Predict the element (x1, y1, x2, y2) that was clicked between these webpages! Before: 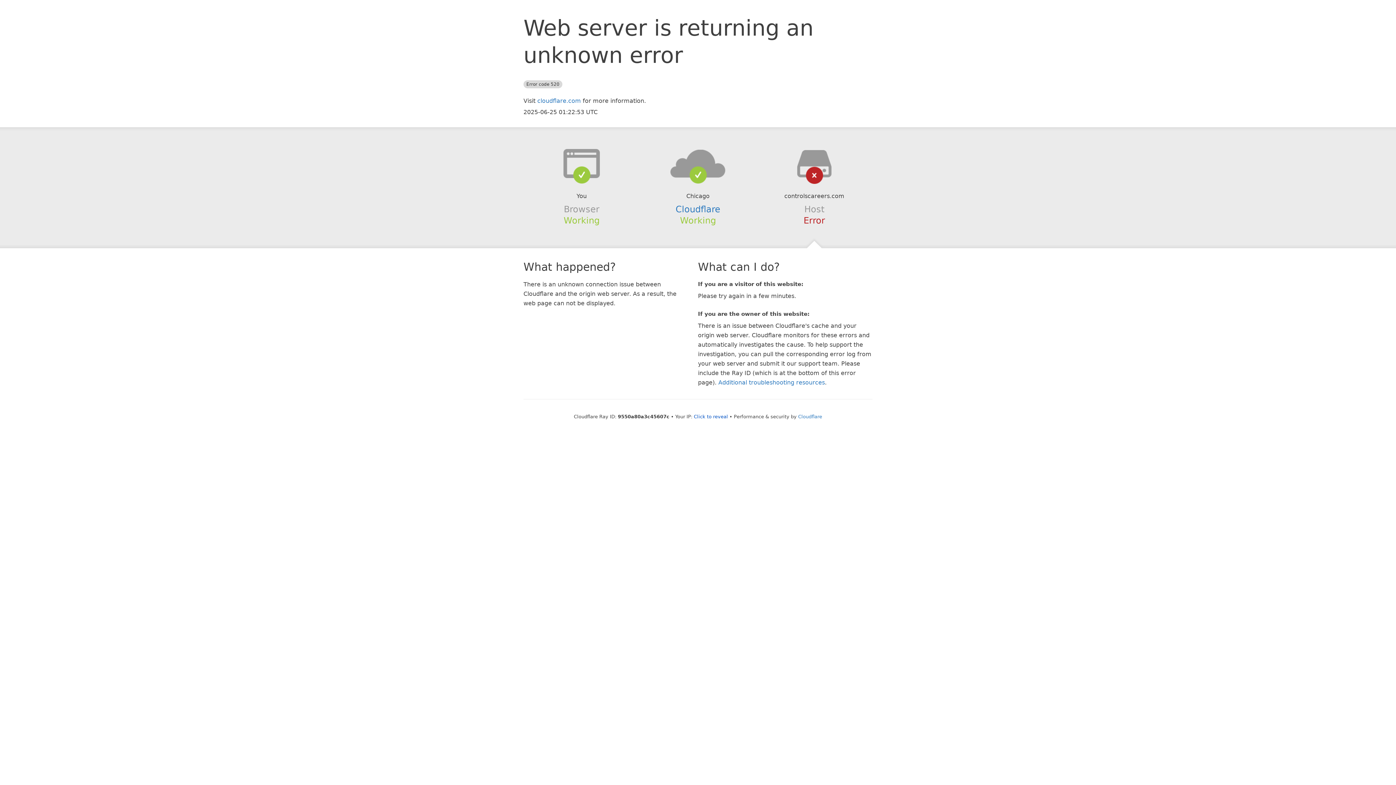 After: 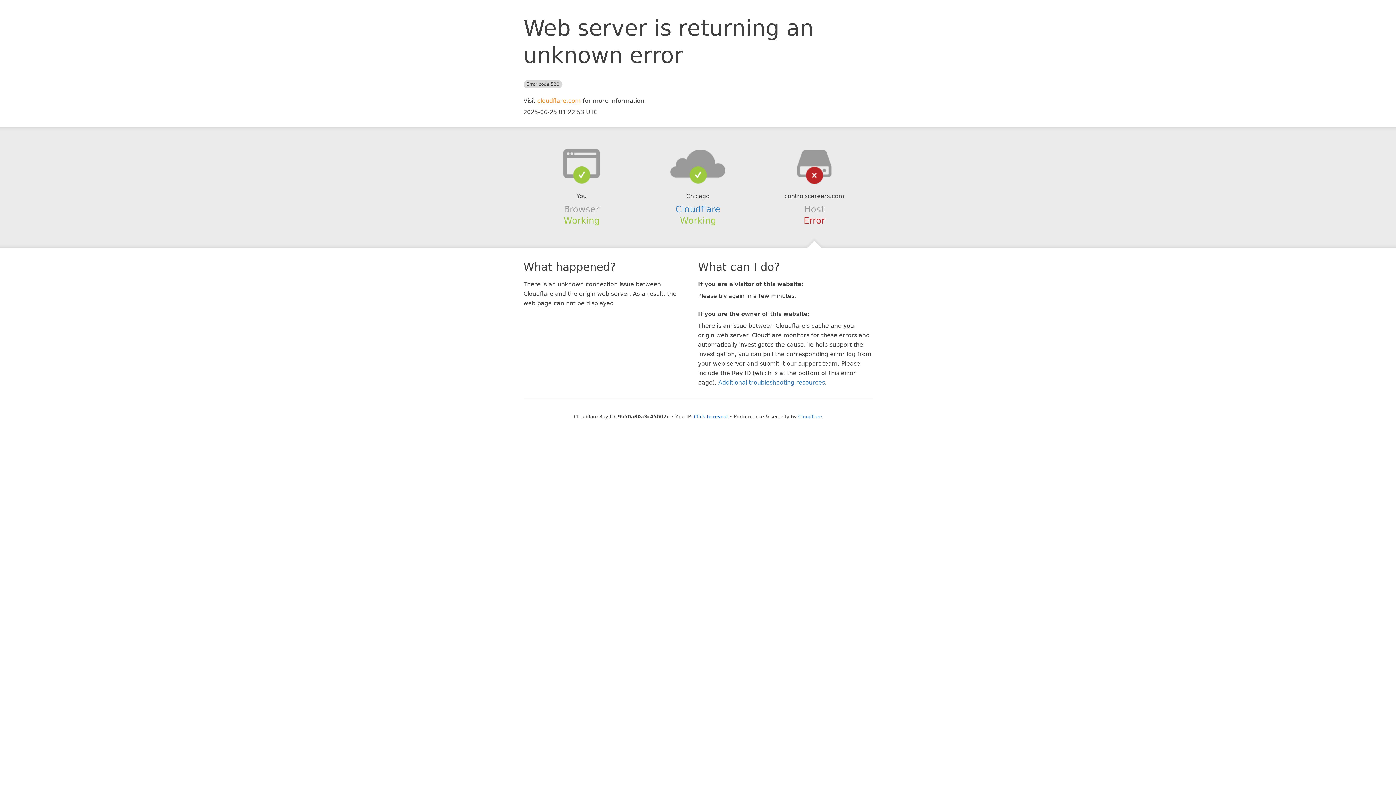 Action: label: cloudflare.com bbox: (537, 97, 581, 104)